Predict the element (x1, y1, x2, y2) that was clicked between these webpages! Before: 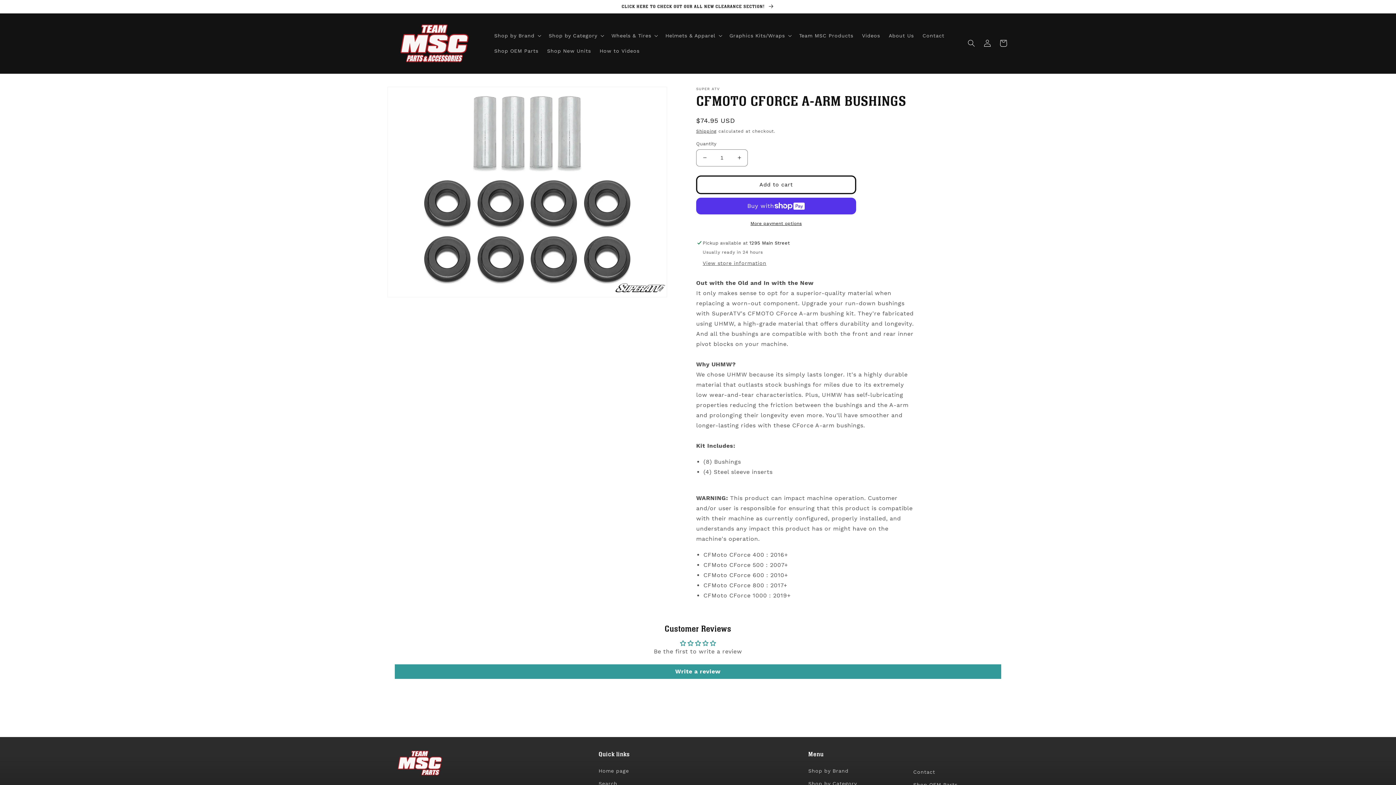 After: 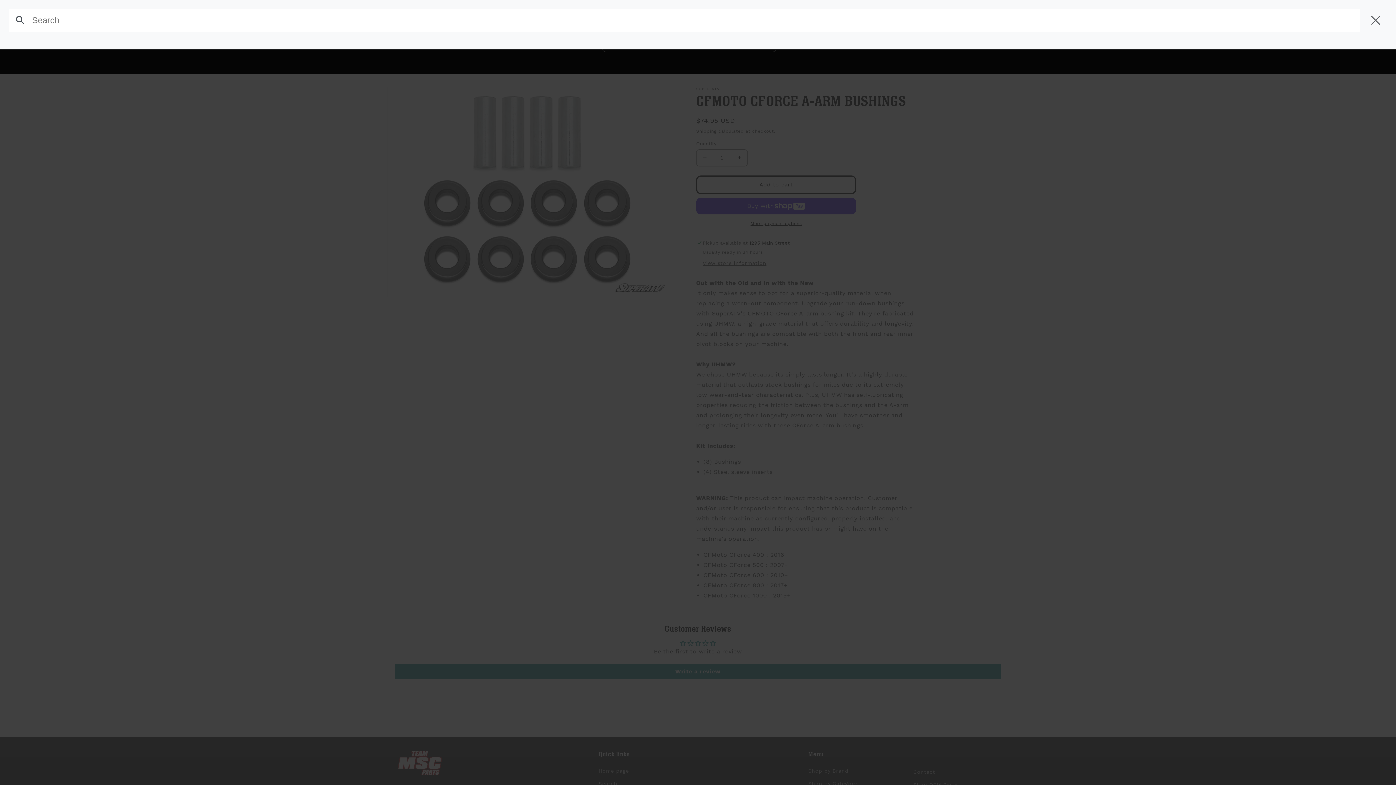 Action: label: Search bbox: (963, 35, 979, 51)